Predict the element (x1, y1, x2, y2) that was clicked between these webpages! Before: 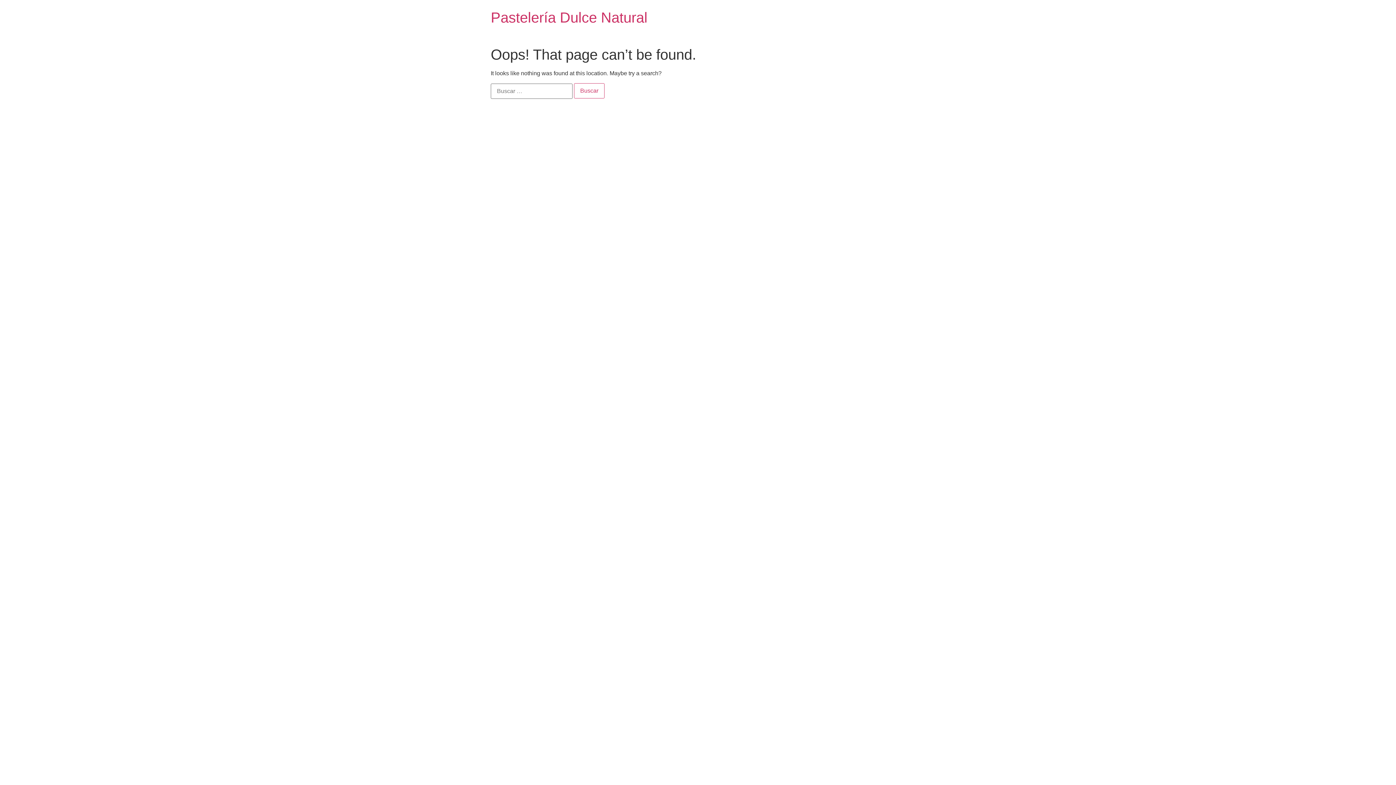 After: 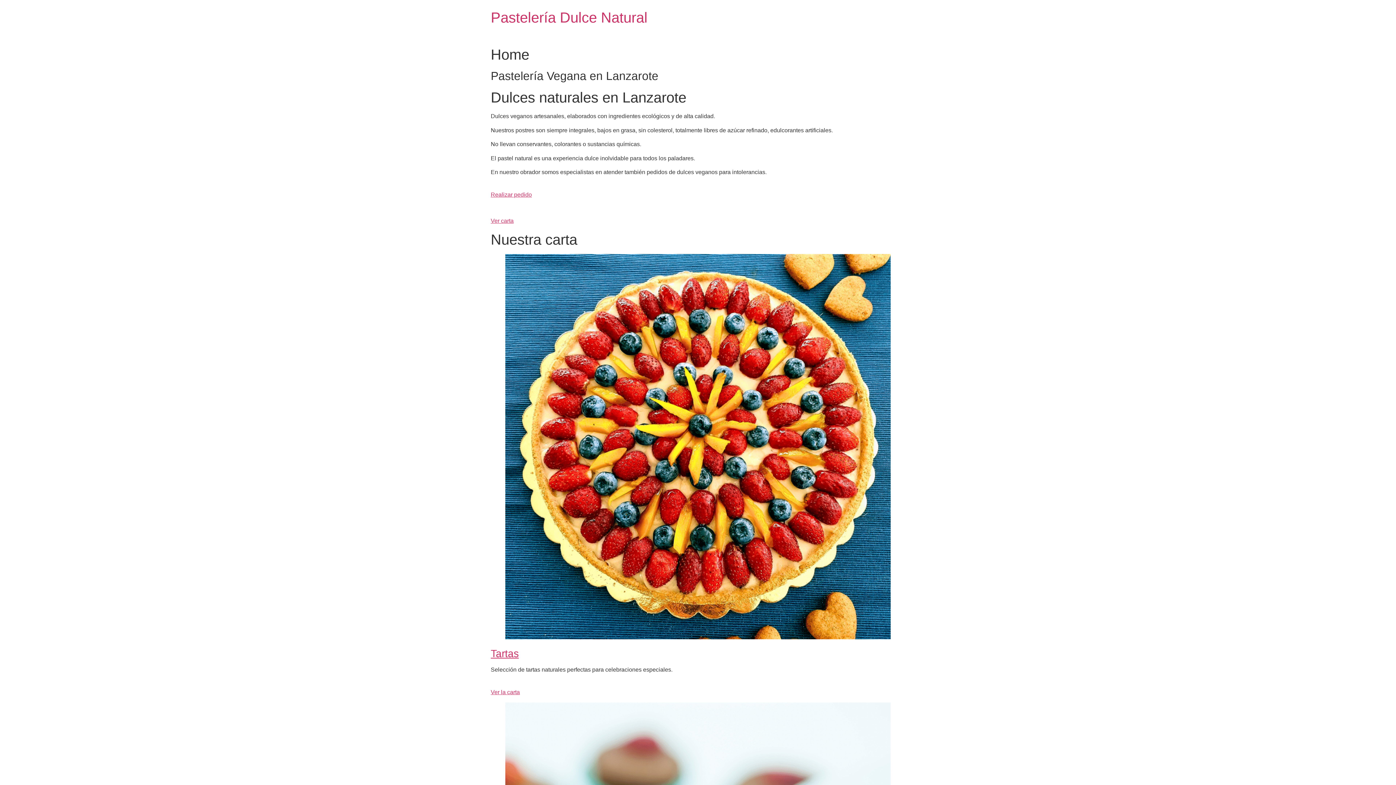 Action: bbox: (490, 9, 647, 25) label: Pastelería Dulce Natural